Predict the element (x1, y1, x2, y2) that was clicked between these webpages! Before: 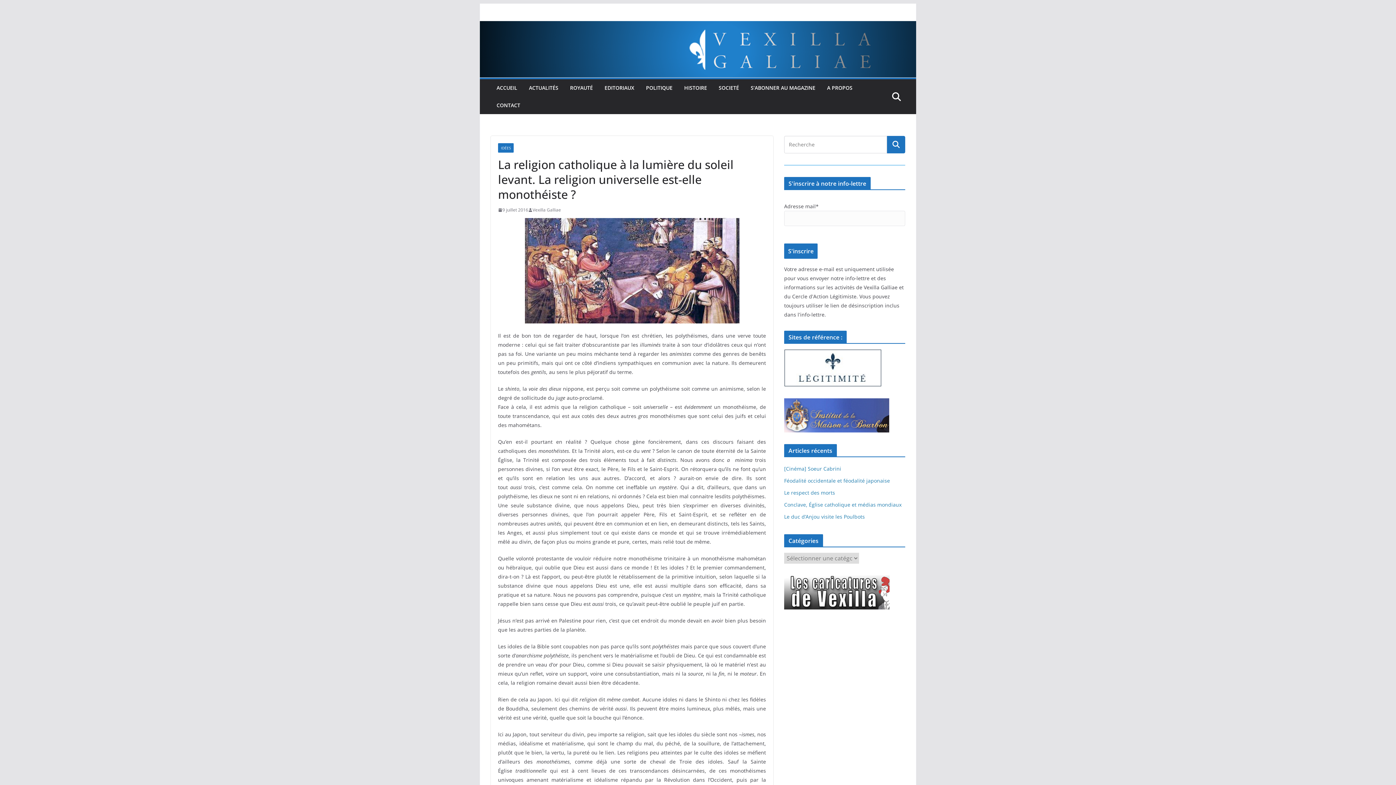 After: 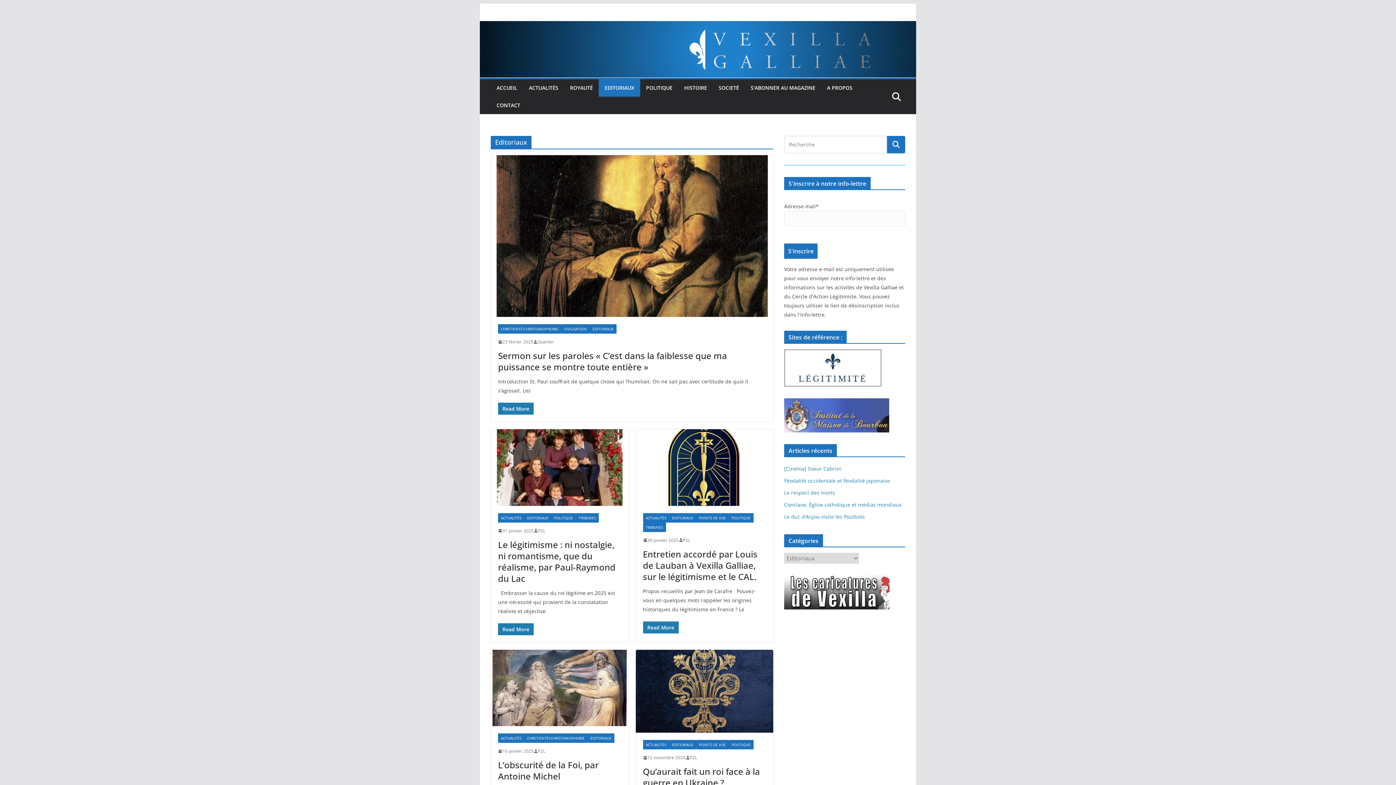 Action: bbox: (604, 82, 634, 93) label: EDITORIAUX